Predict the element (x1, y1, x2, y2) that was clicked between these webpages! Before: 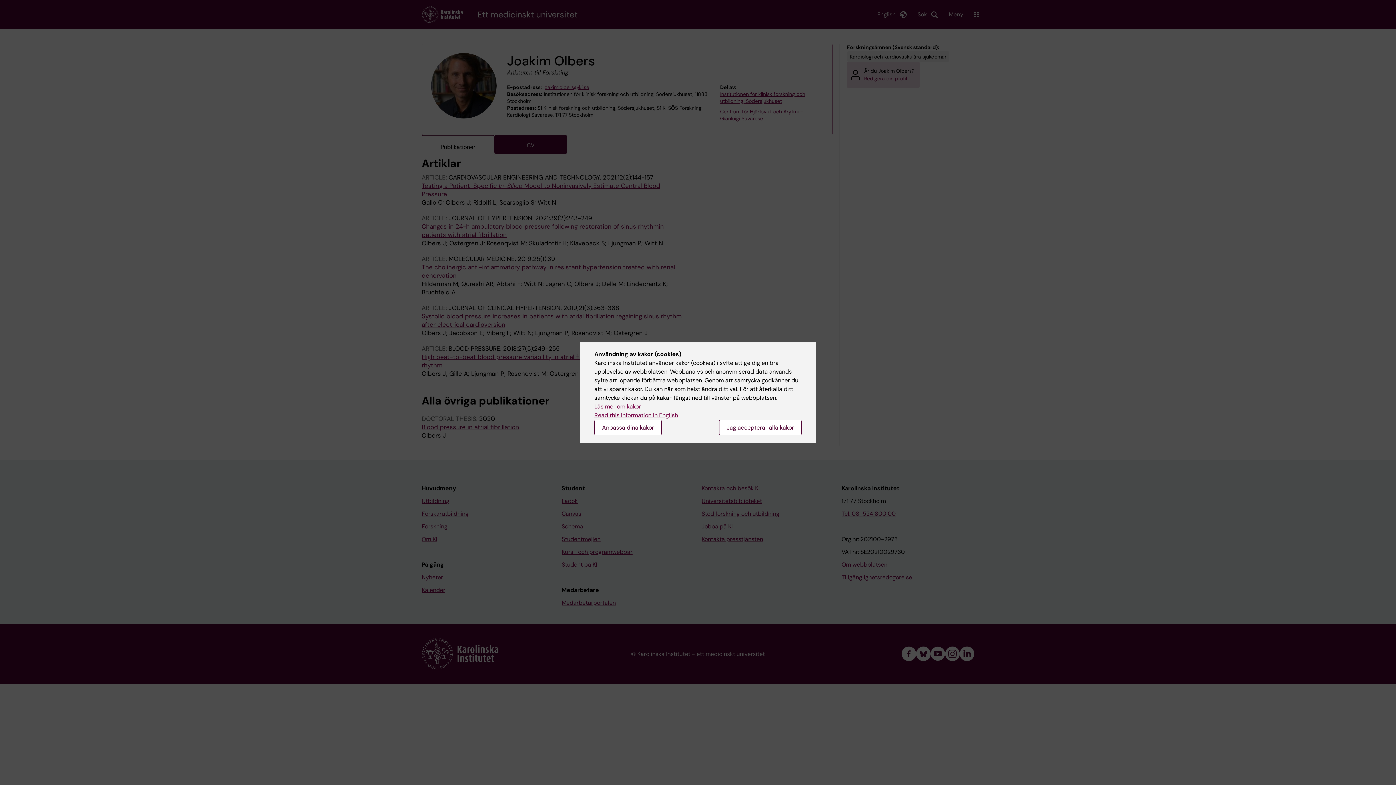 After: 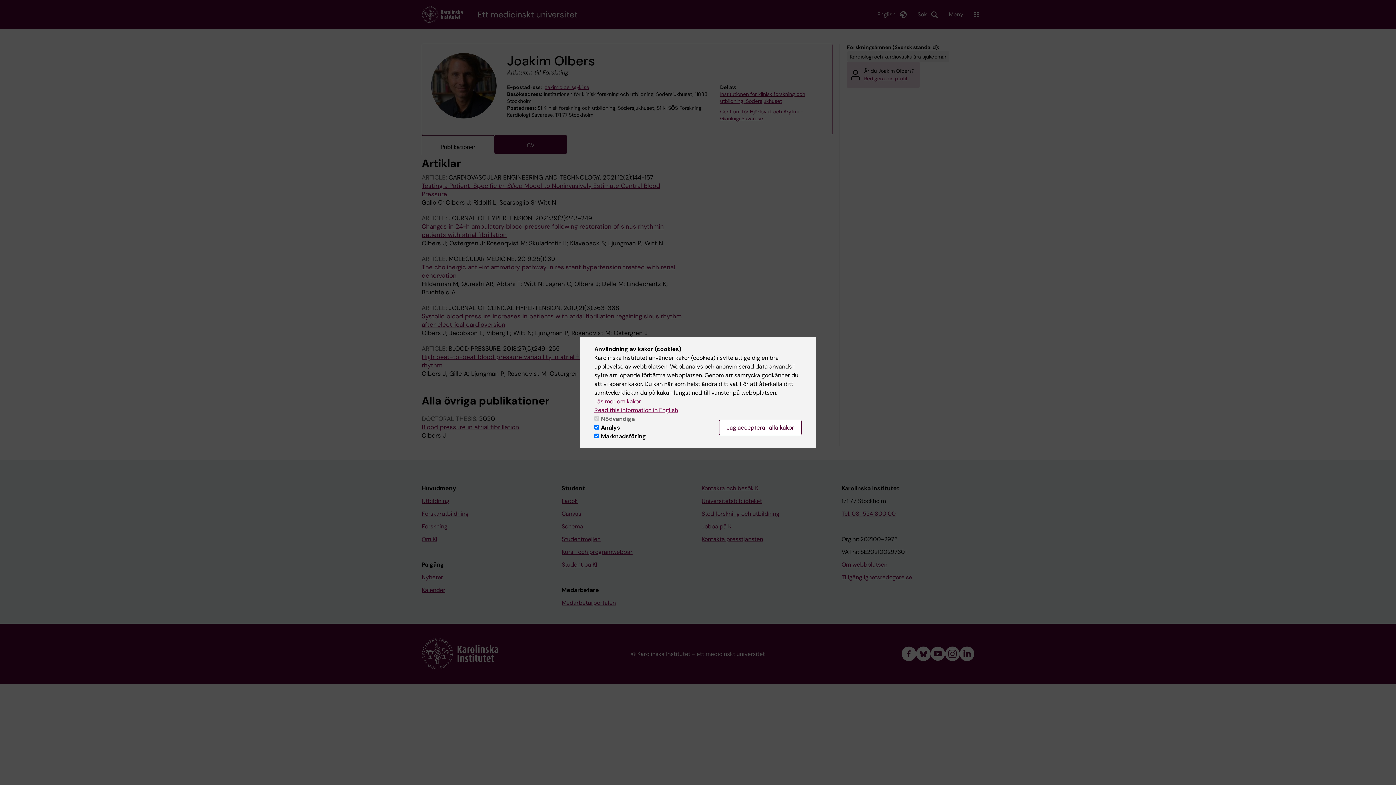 Action: bbox: (594, 420, 661, 435) label: Anpassa dina kakor